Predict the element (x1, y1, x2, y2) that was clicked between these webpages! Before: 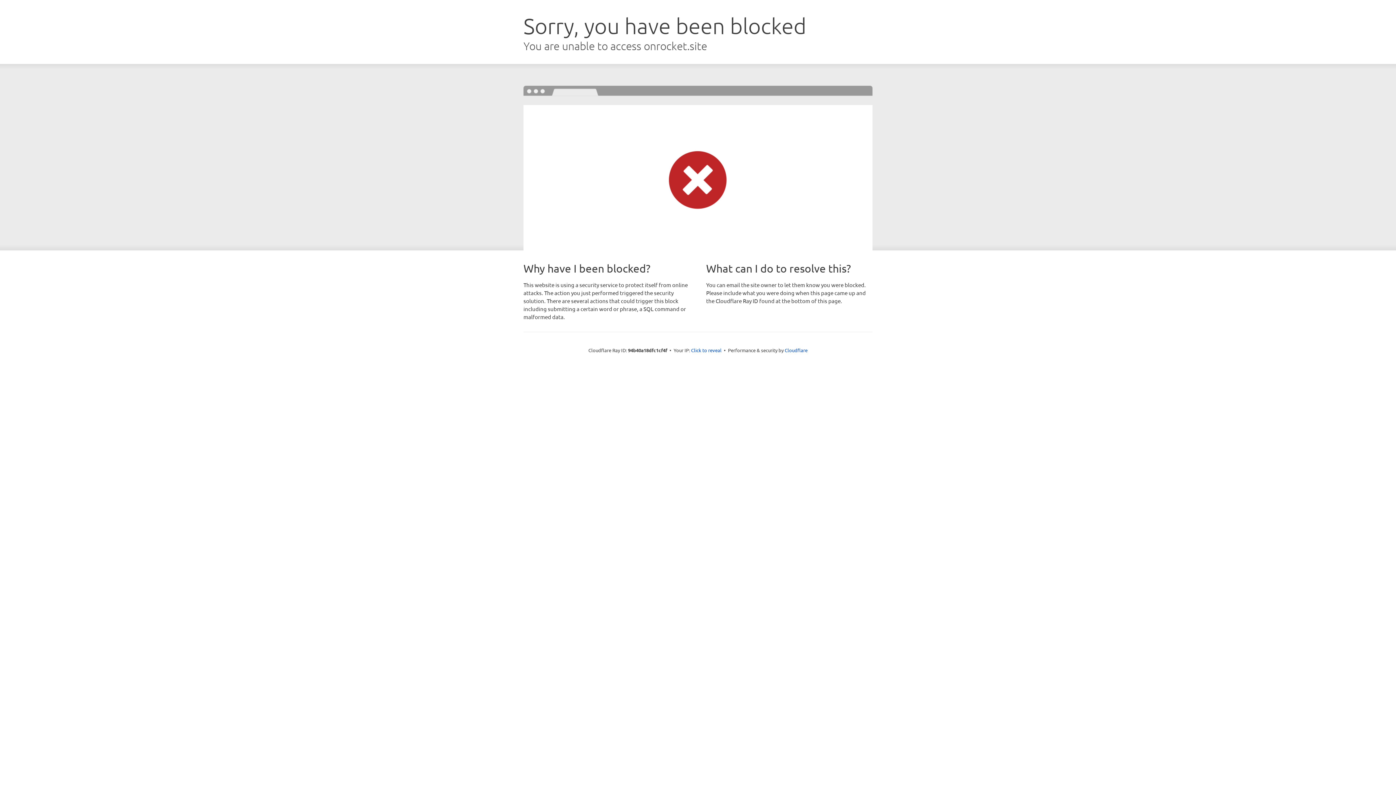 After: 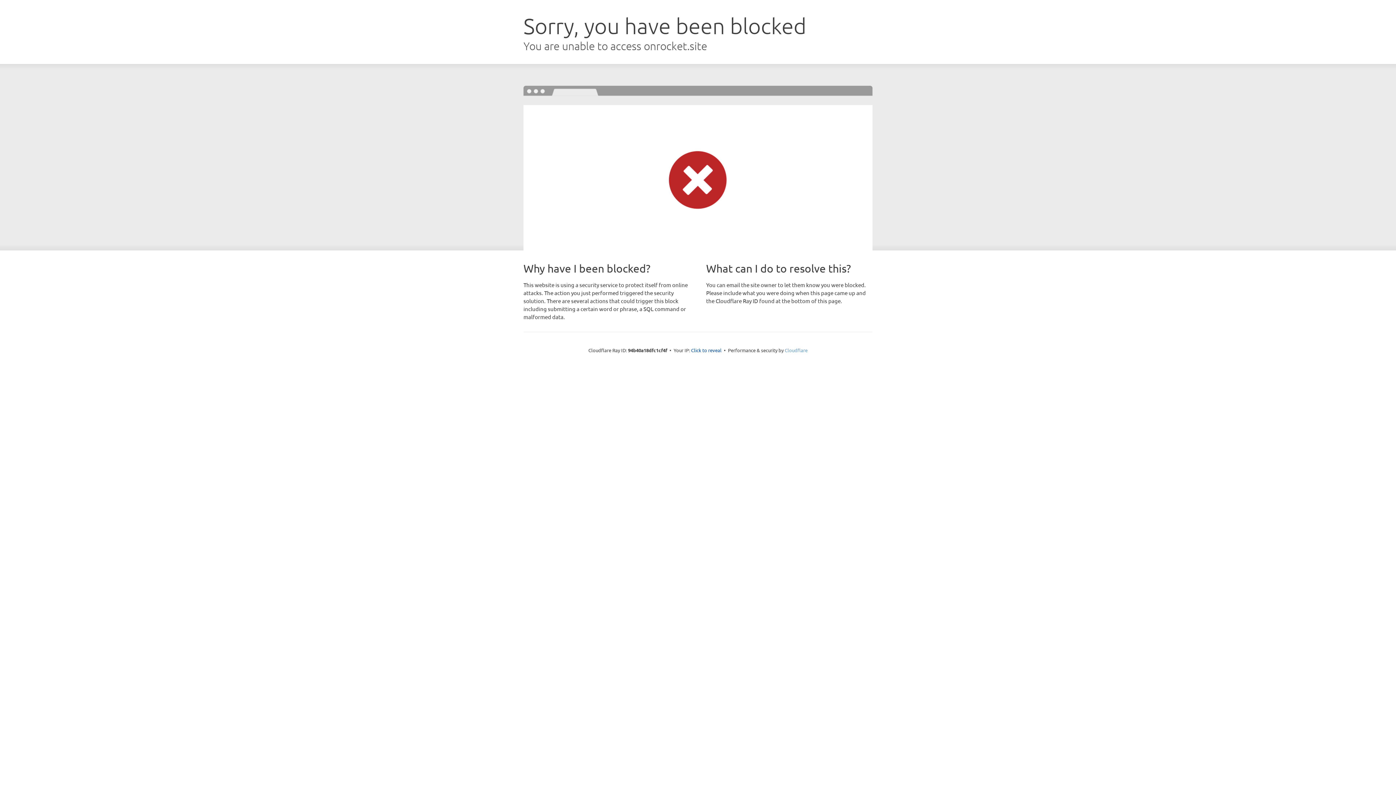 Action: bbox: (784, 347, 807, 353) label: Cloudflare